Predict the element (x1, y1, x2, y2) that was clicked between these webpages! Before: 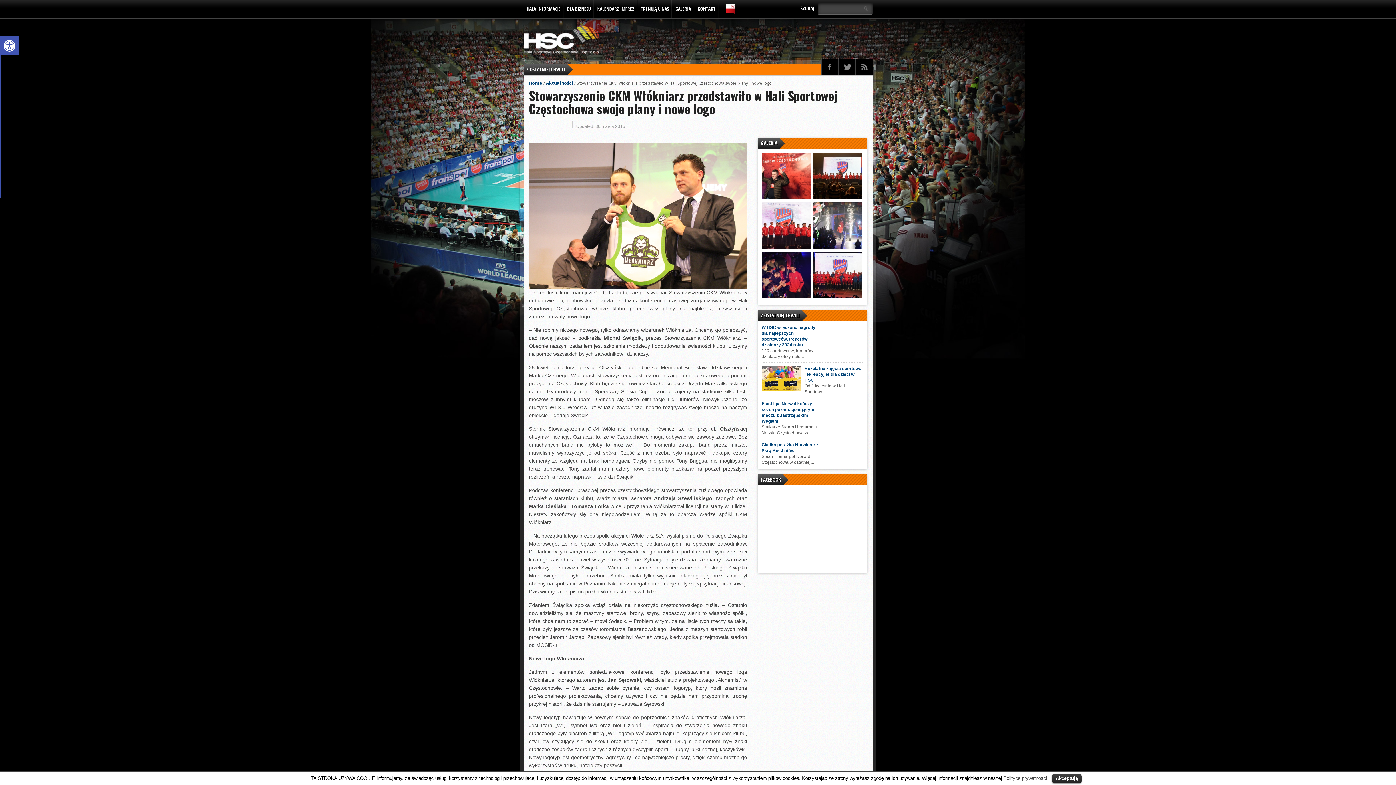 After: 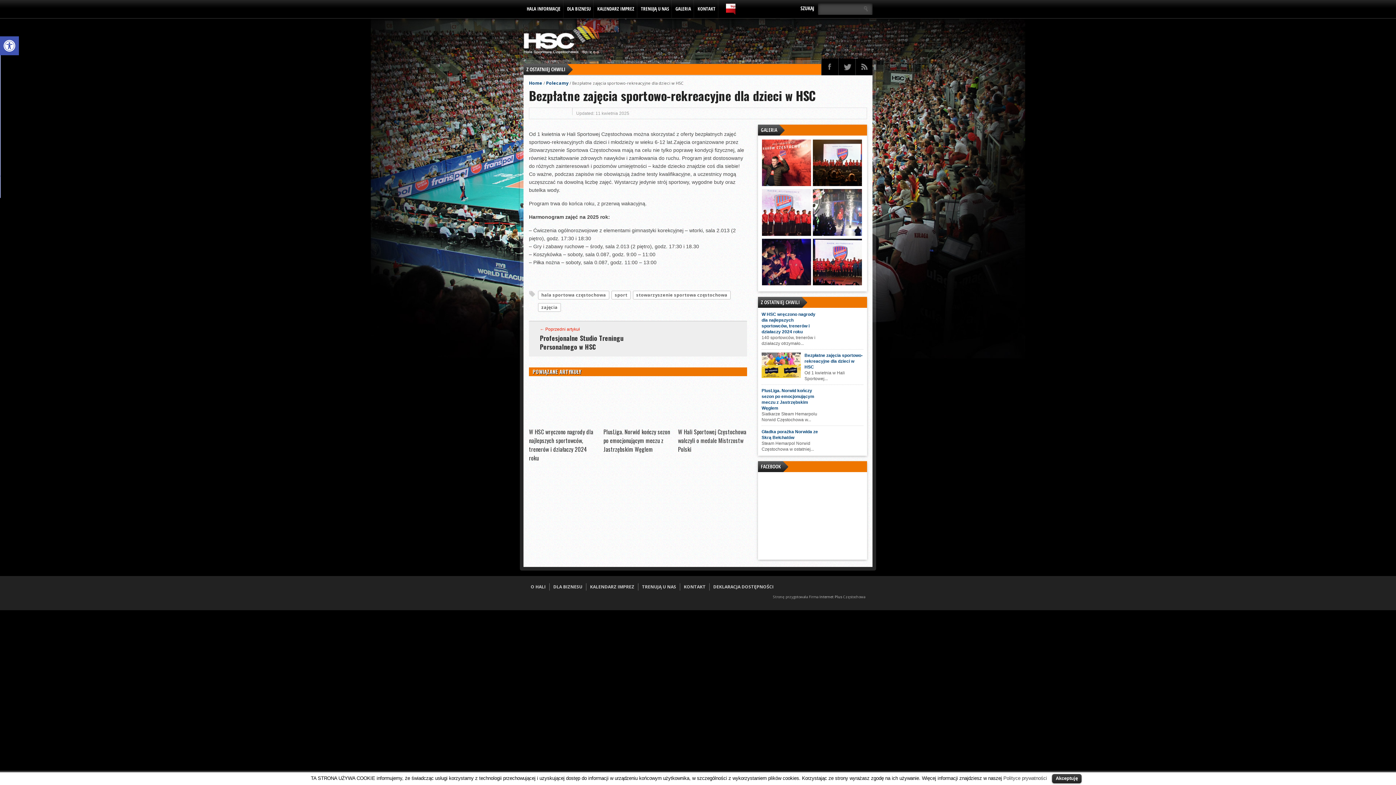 Action: label: Bezpłatne zajęcia sportowo-rekreacyjne dla dzieci w HSC bbox: (804, 366, 862, 382)